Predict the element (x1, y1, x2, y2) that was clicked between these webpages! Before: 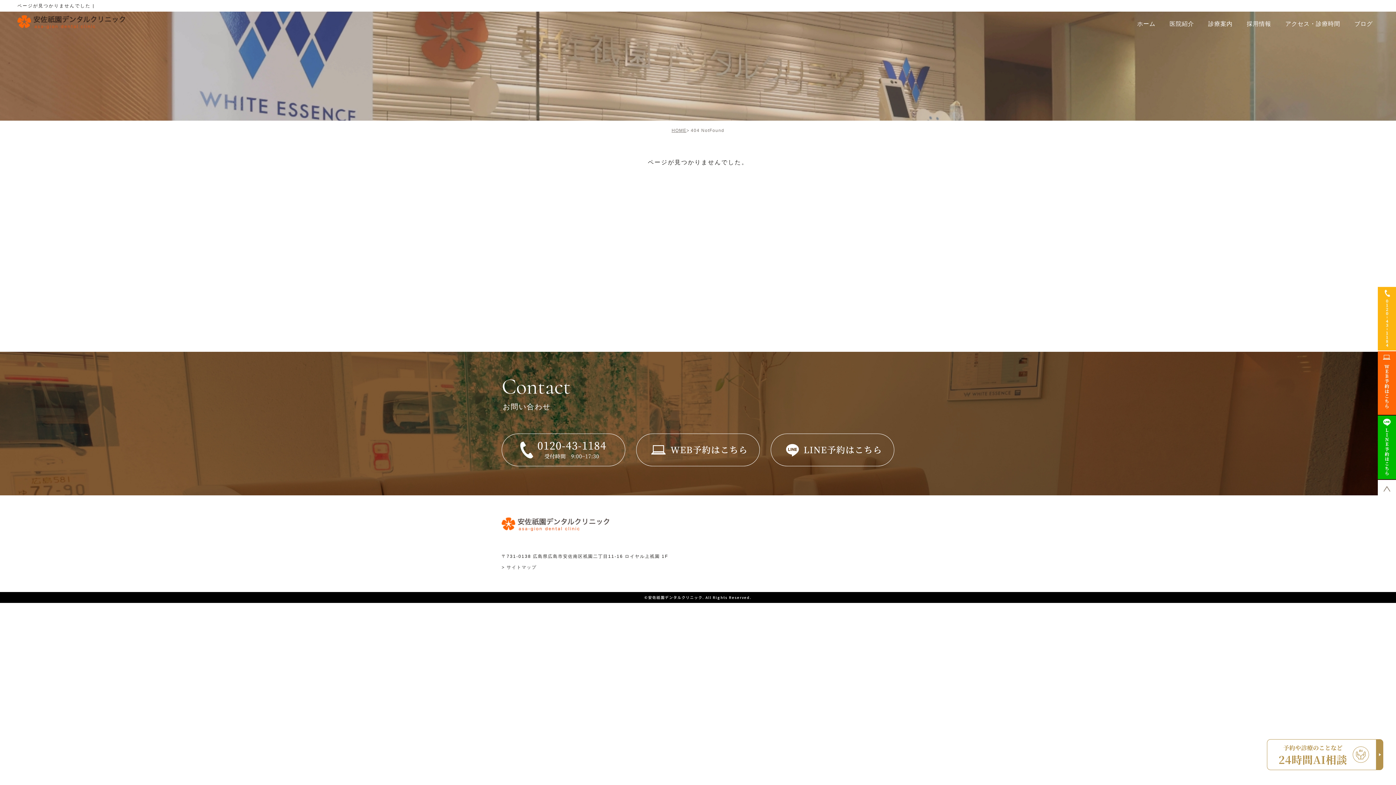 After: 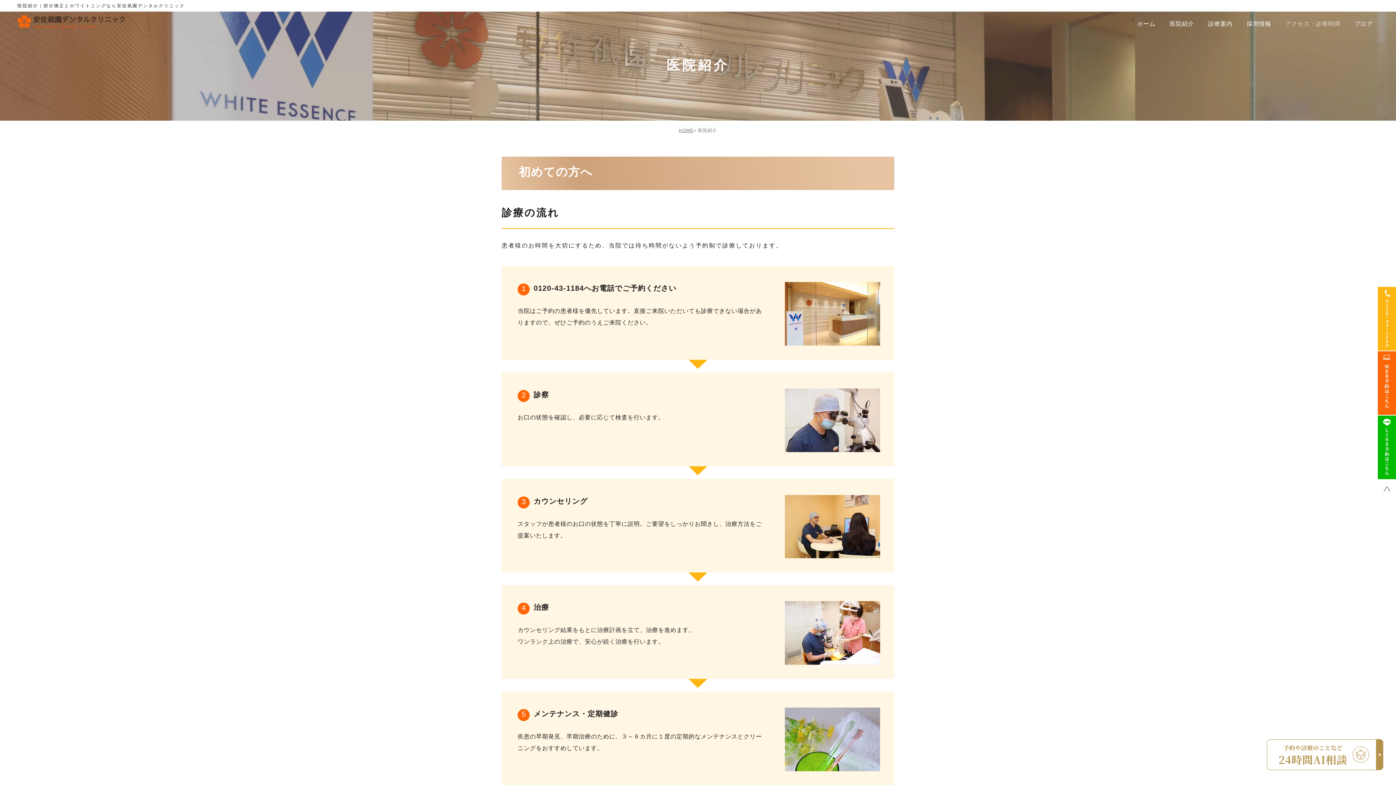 Action: bbox: (1169, 18, 1194, 29) label: 医院紹介